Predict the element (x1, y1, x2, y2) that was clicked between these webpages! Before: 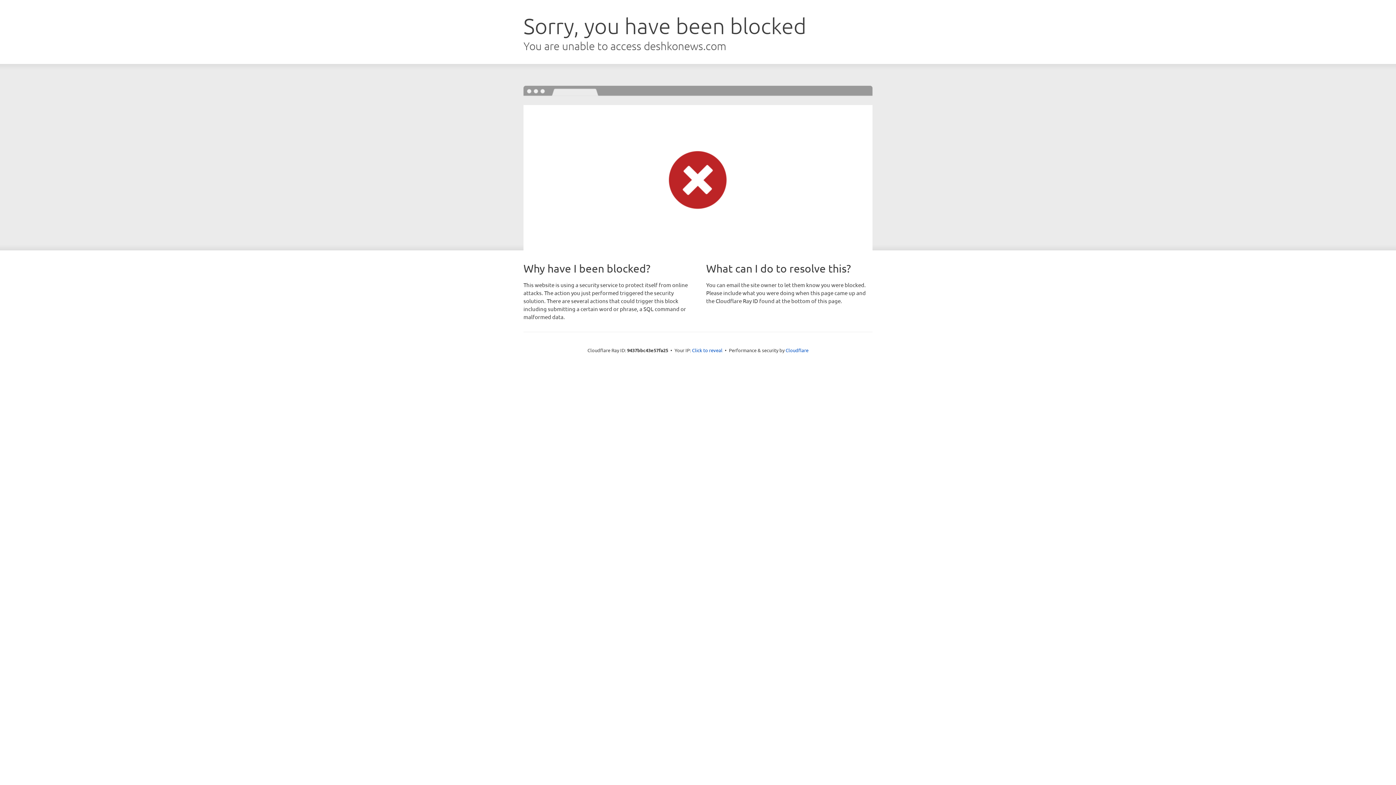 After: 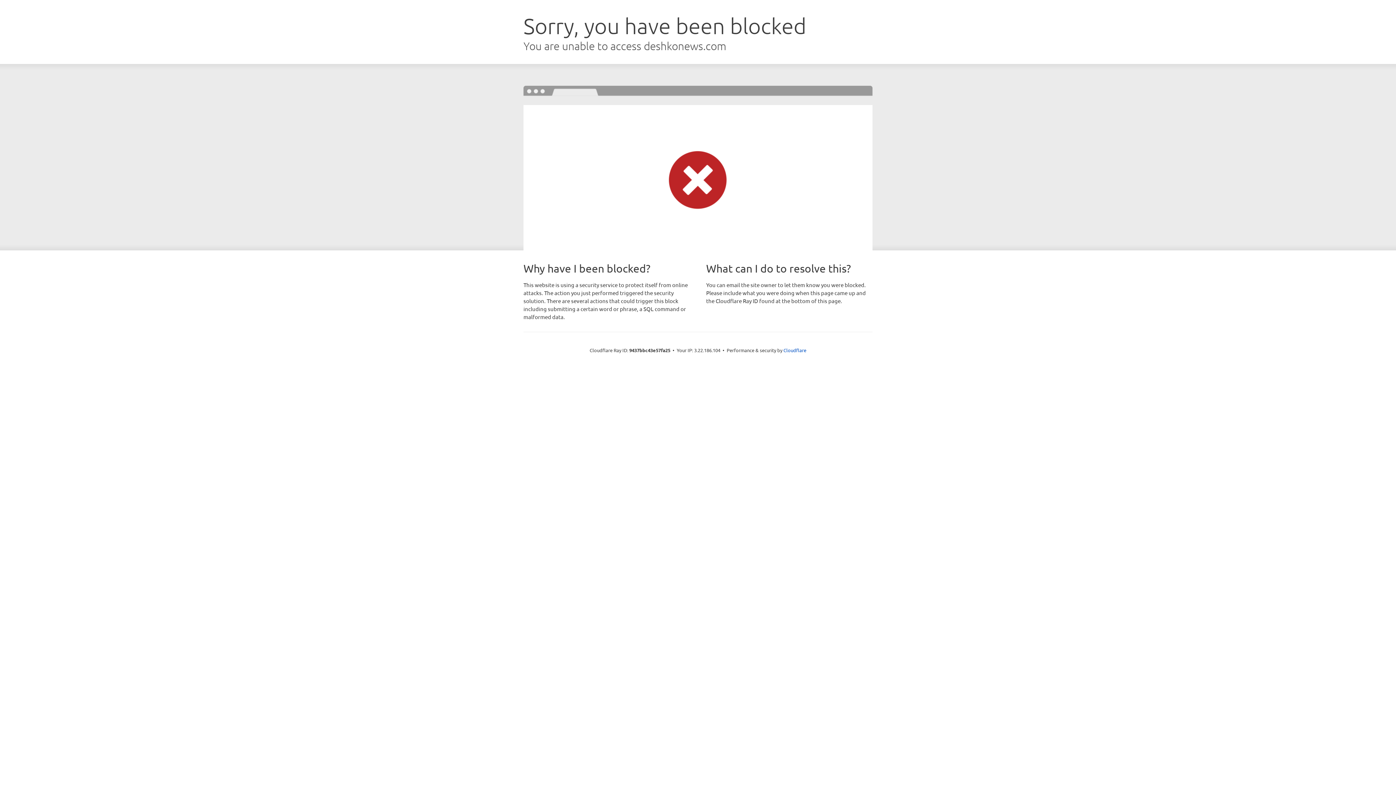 Action: label: Click to reveal bbox: (692, 346, 722, 353)